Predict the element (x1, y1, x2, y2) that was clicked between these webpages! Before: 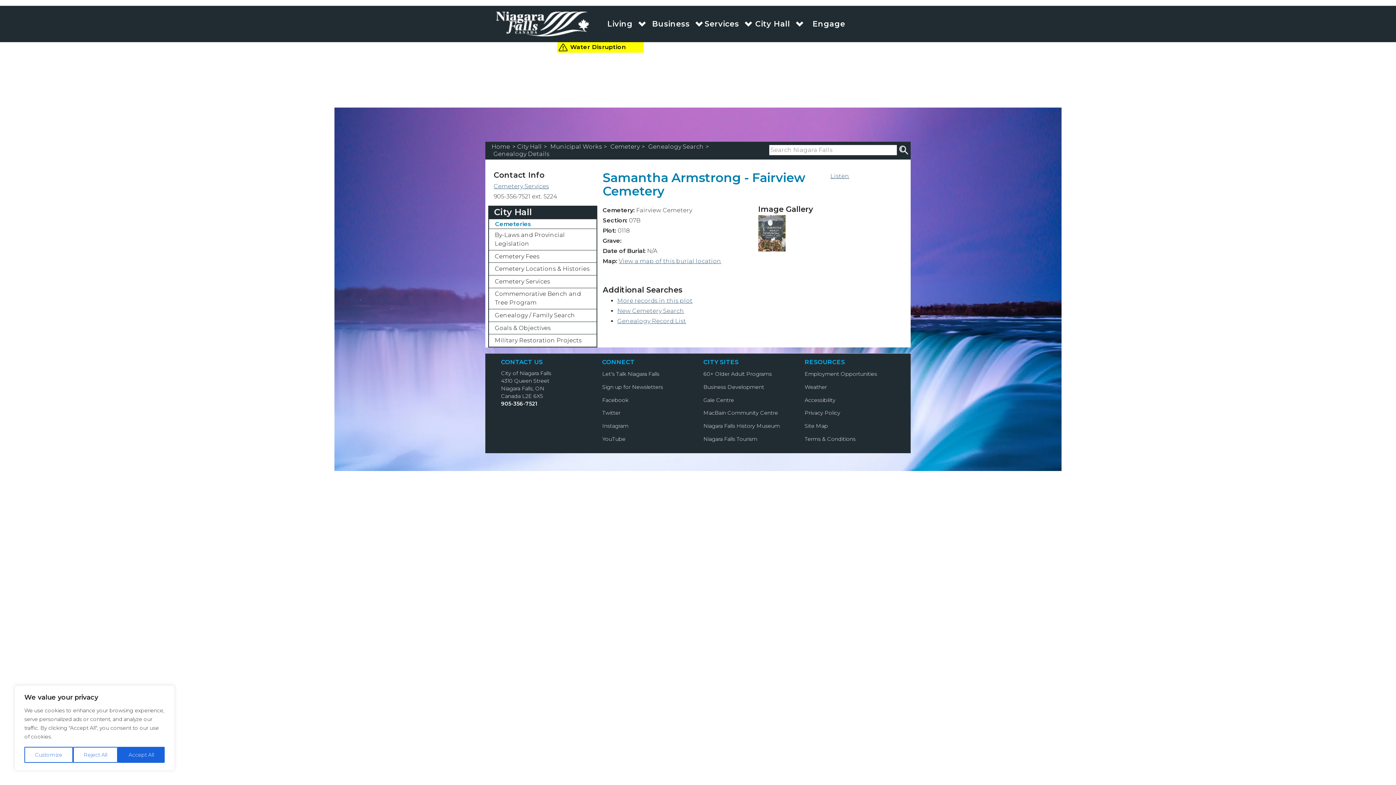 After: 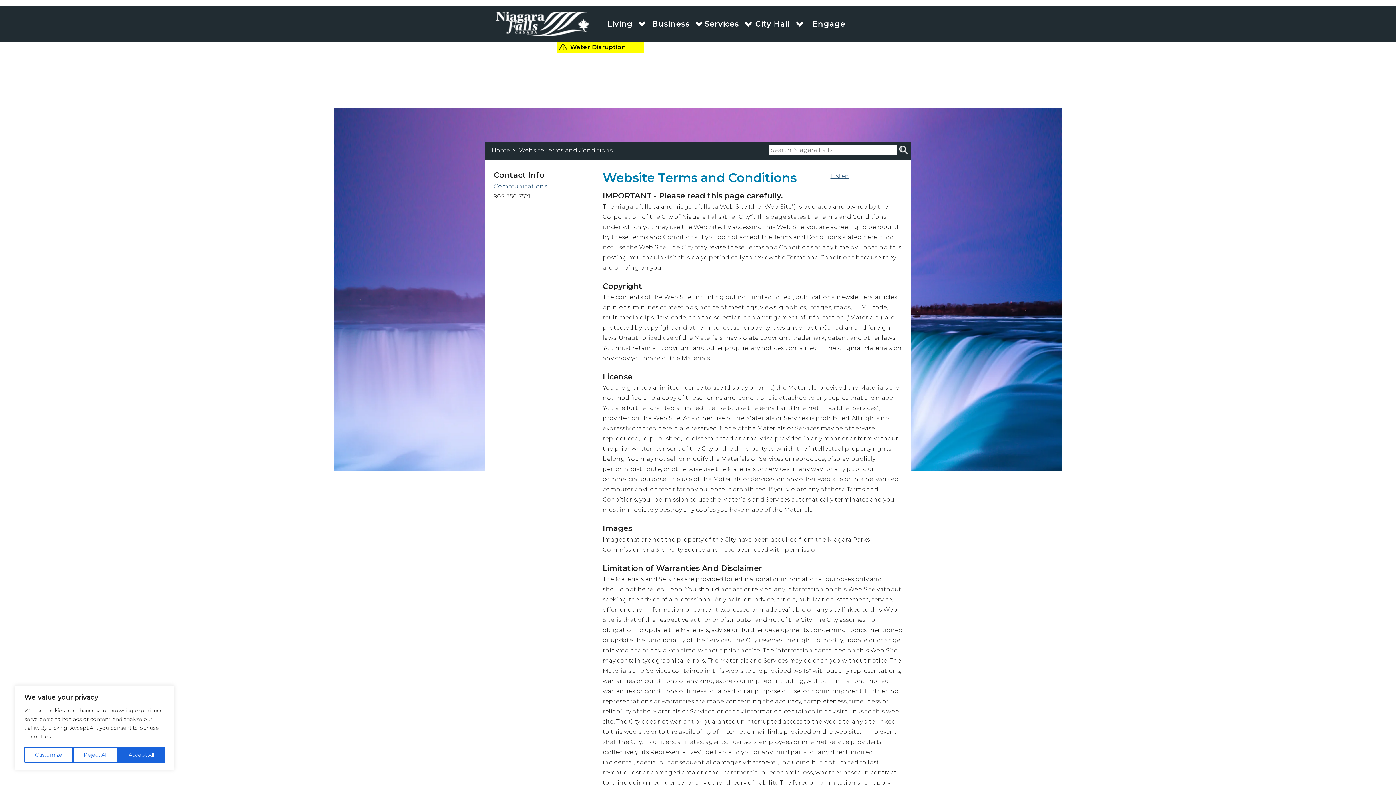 Action: bbox: (804, 435, 855, 442) label: Terms & Conditions